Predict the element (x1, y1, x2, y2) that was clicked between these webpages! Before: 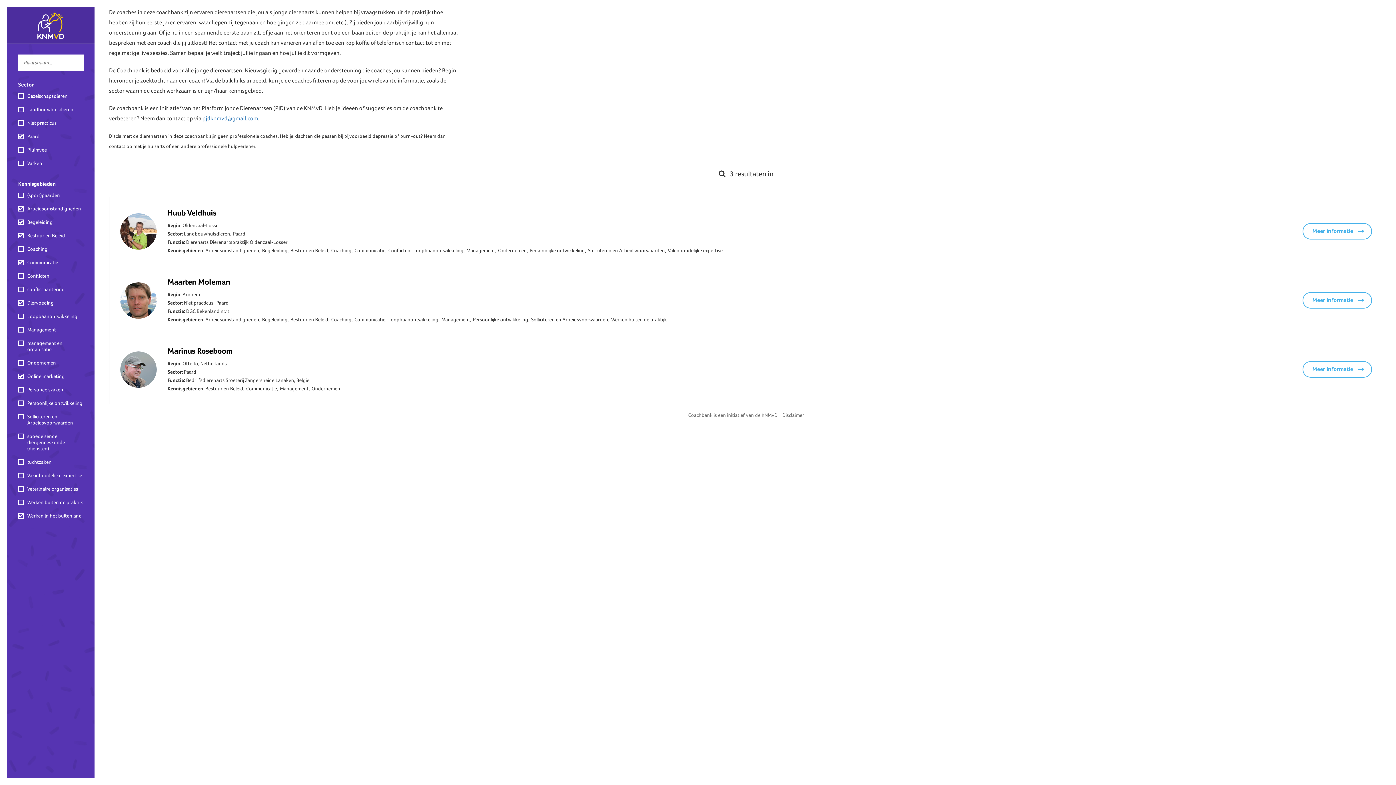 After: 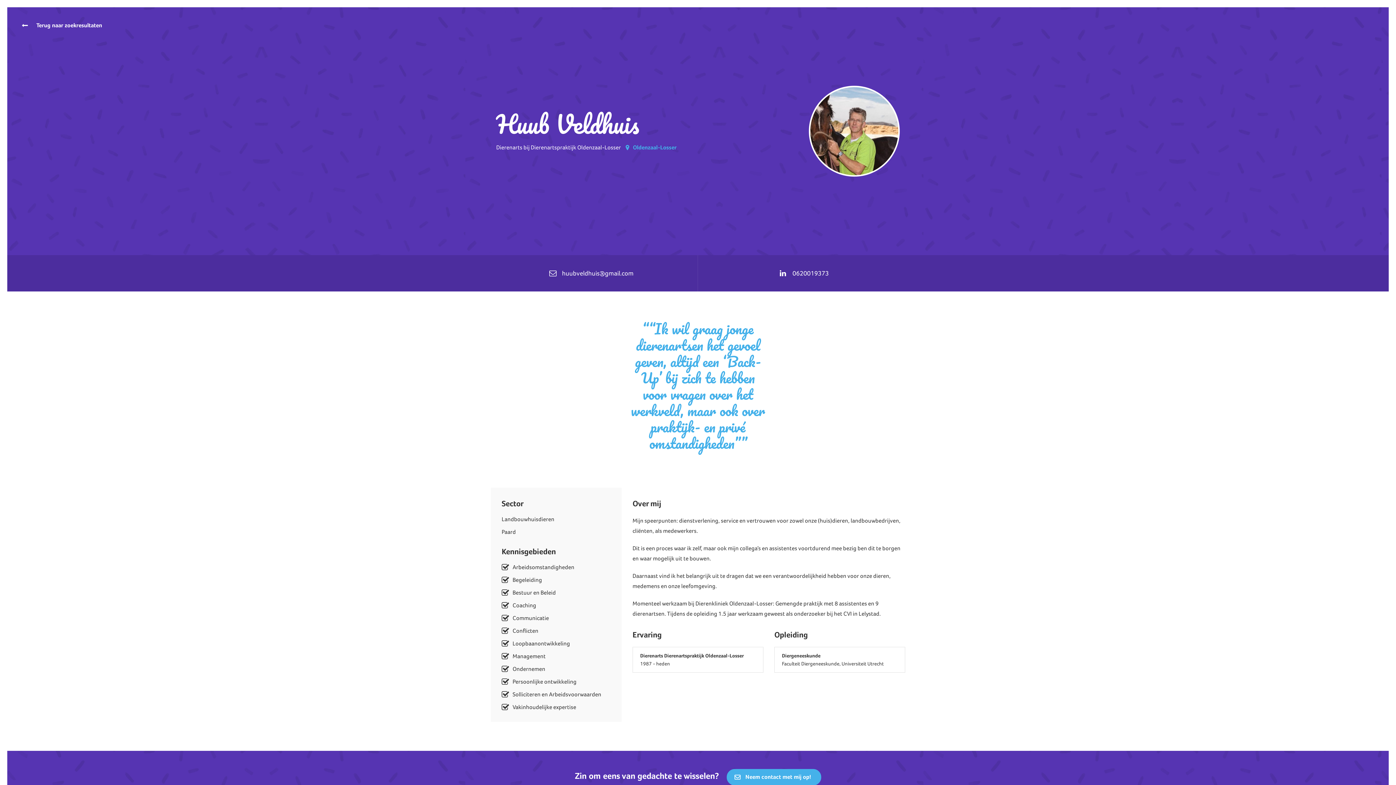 Action: label: Huub Veldhuis bbox: (167, 208, 216, 217)